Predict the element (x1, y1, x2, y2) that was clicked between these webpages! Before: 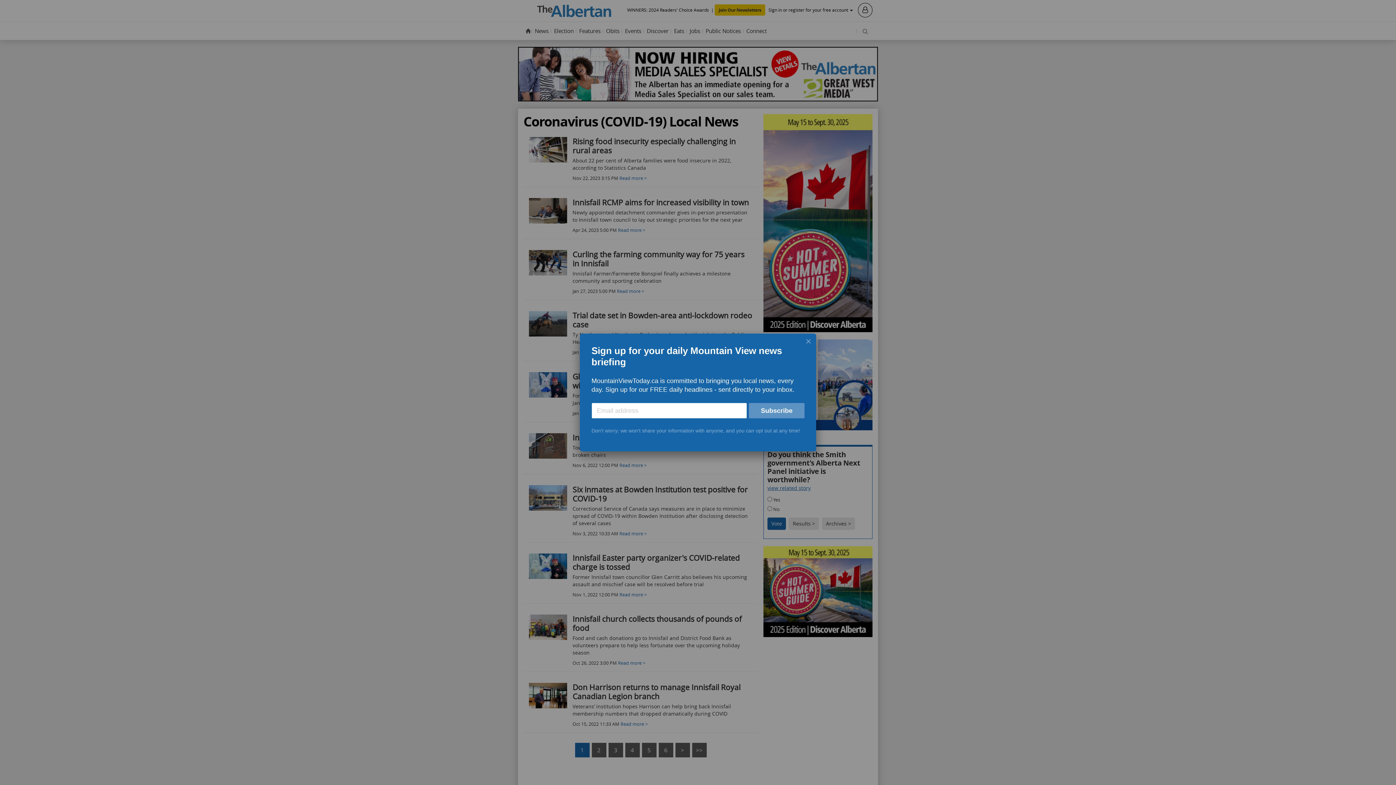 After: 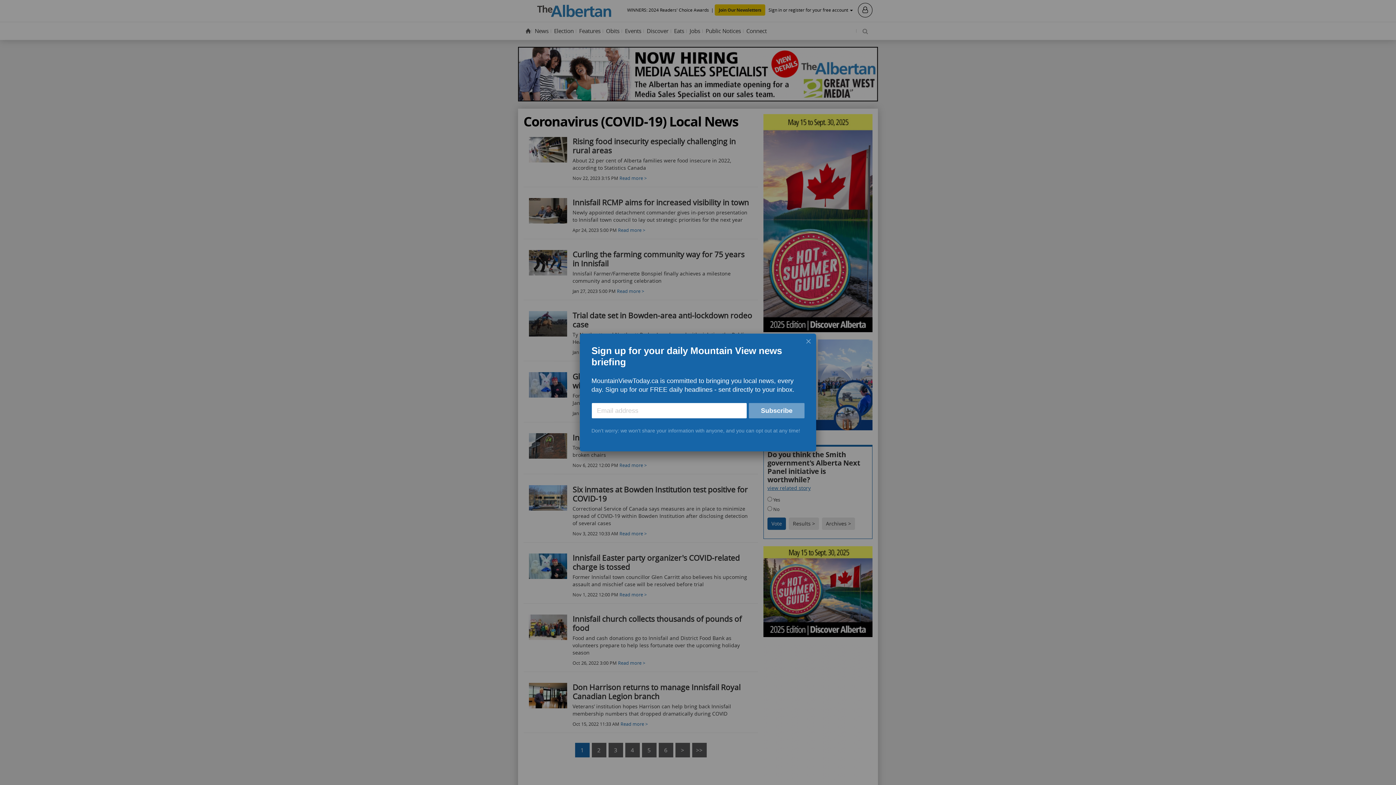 Action: bbox: (749, 403, 804, 418) label: Subscribe